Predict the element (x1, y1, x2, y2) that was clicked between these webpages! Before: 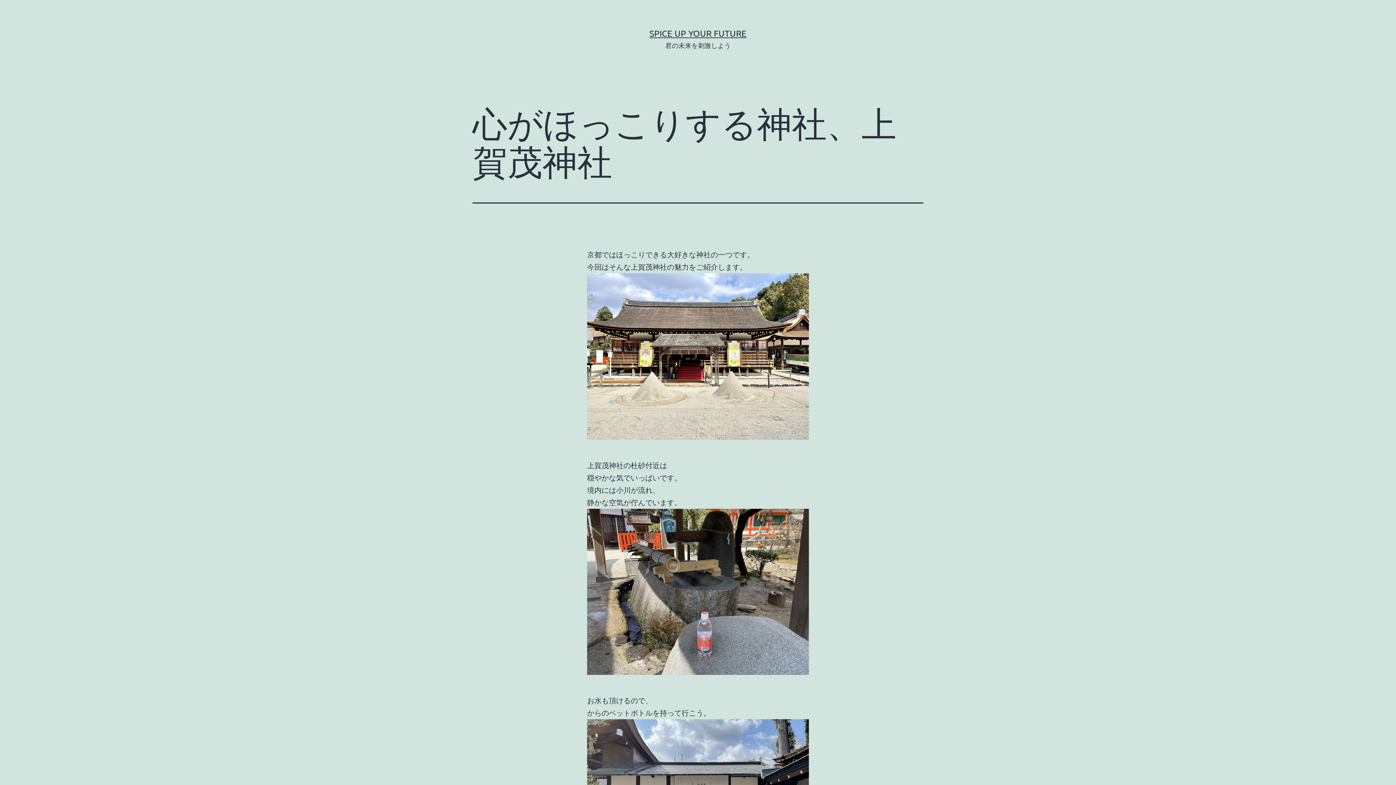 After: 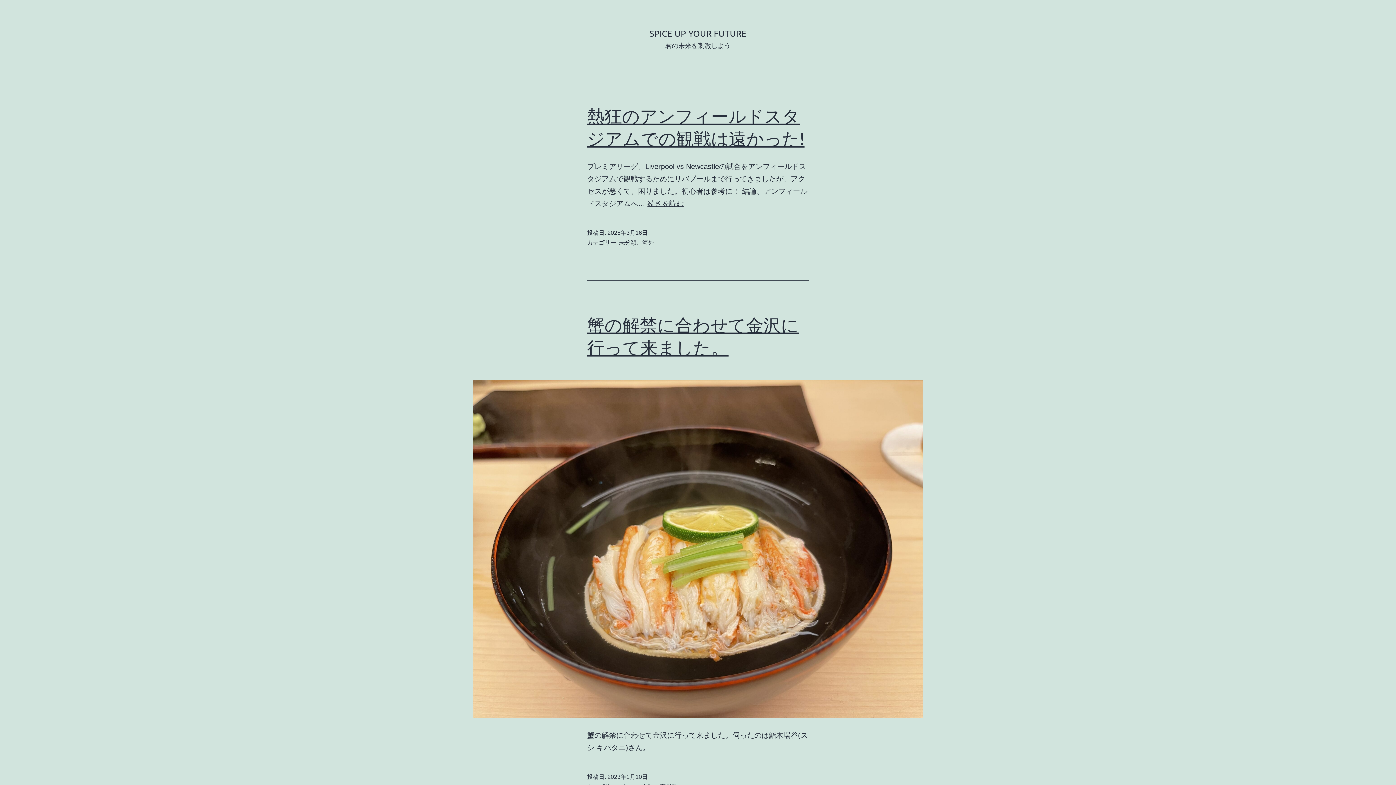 Action: label: SPICE UP YOUR FUTURE bbox: (649, 28, 746, 38)